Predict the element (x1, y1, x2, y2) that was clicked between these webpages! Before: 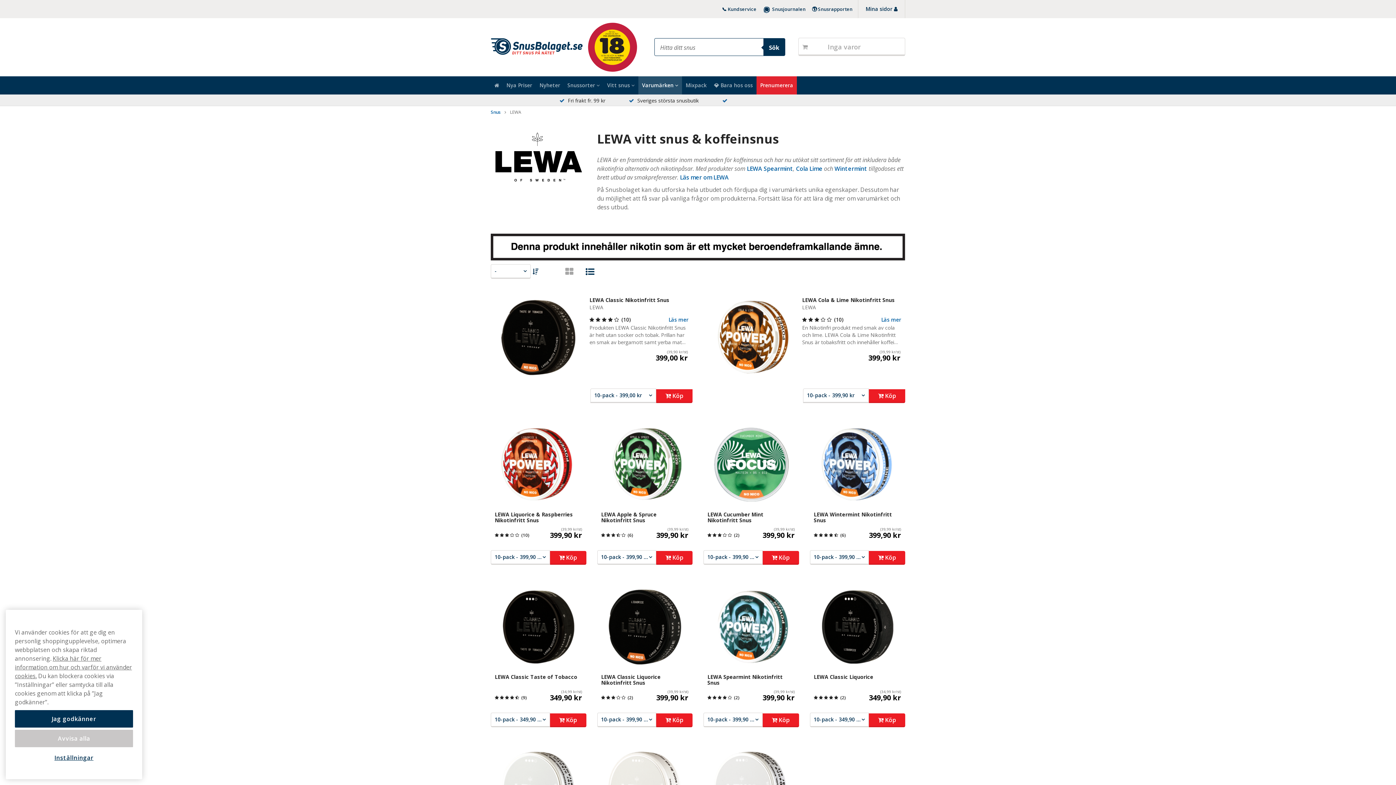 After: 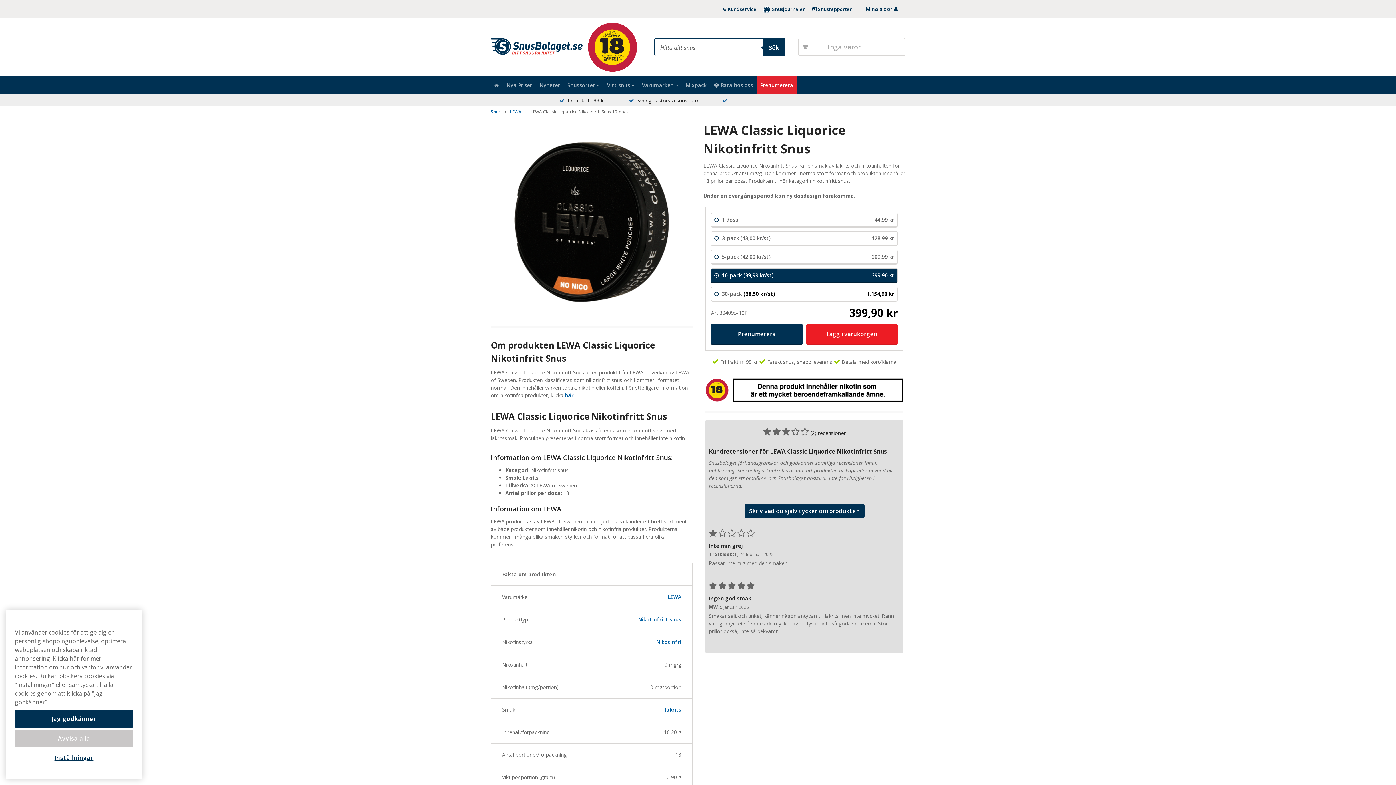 Action: bbox: (601, 674, 688, 686) label: LEWA Classic Liquorice Nikotinfritt Snus